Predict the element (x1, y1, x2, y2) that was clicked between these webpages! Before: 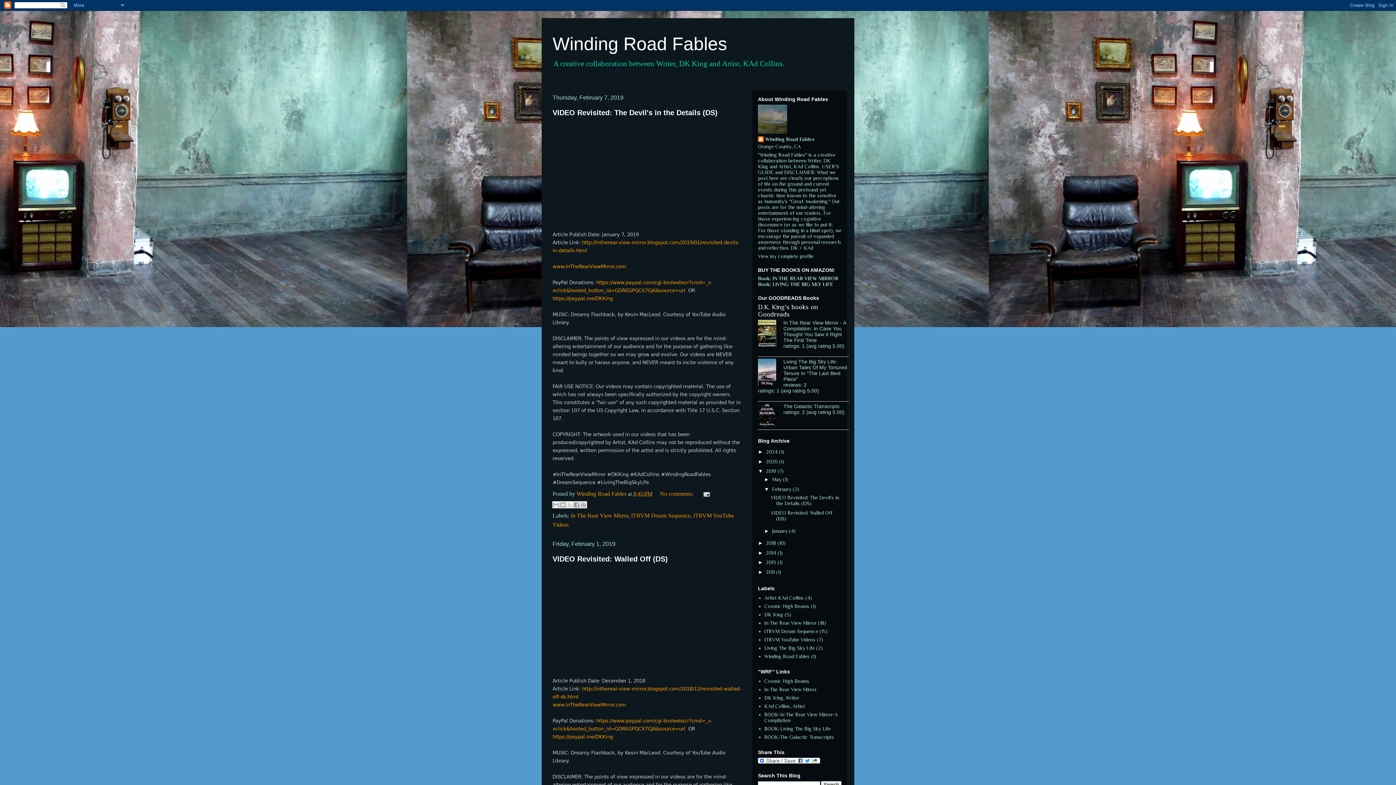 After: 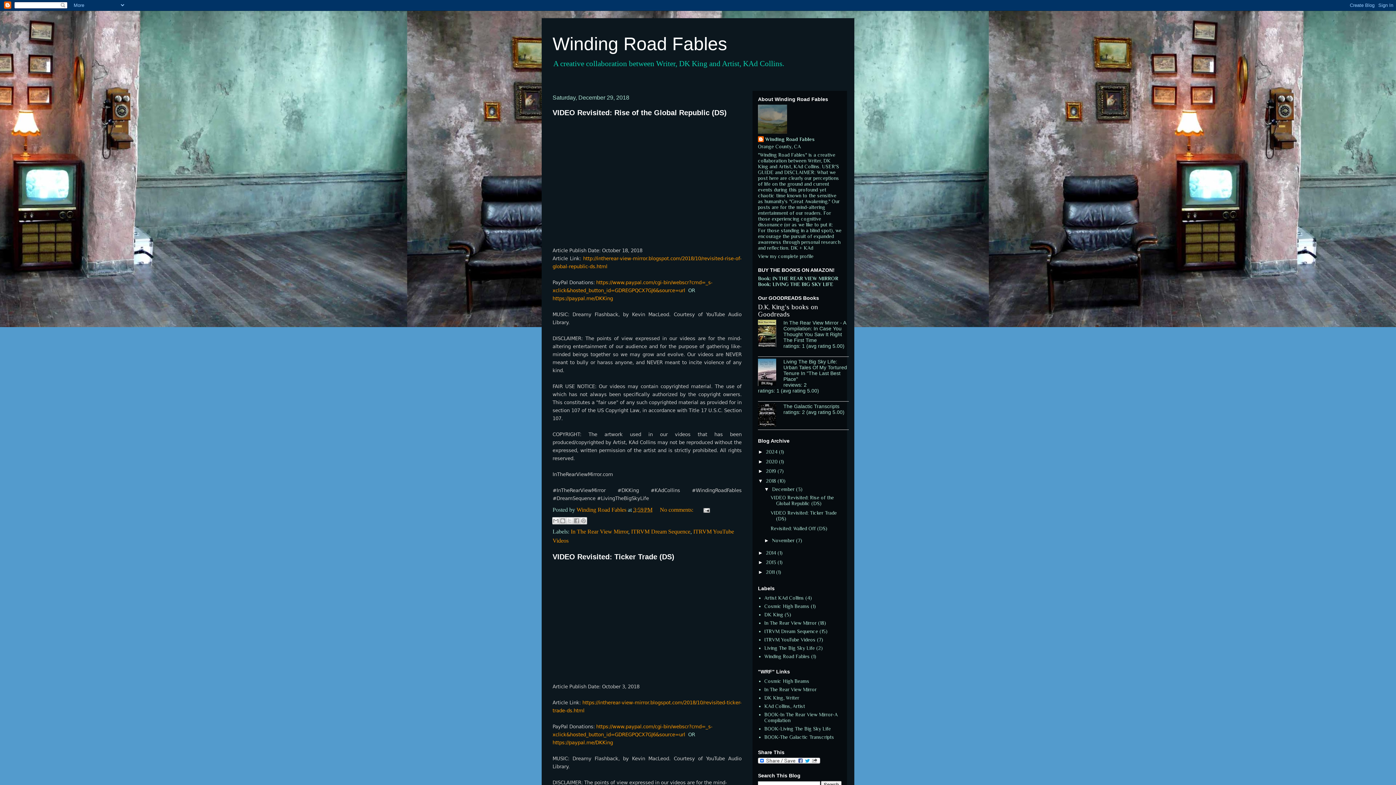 Action: bbox: (766, 540, 777, 546) label: 2018 